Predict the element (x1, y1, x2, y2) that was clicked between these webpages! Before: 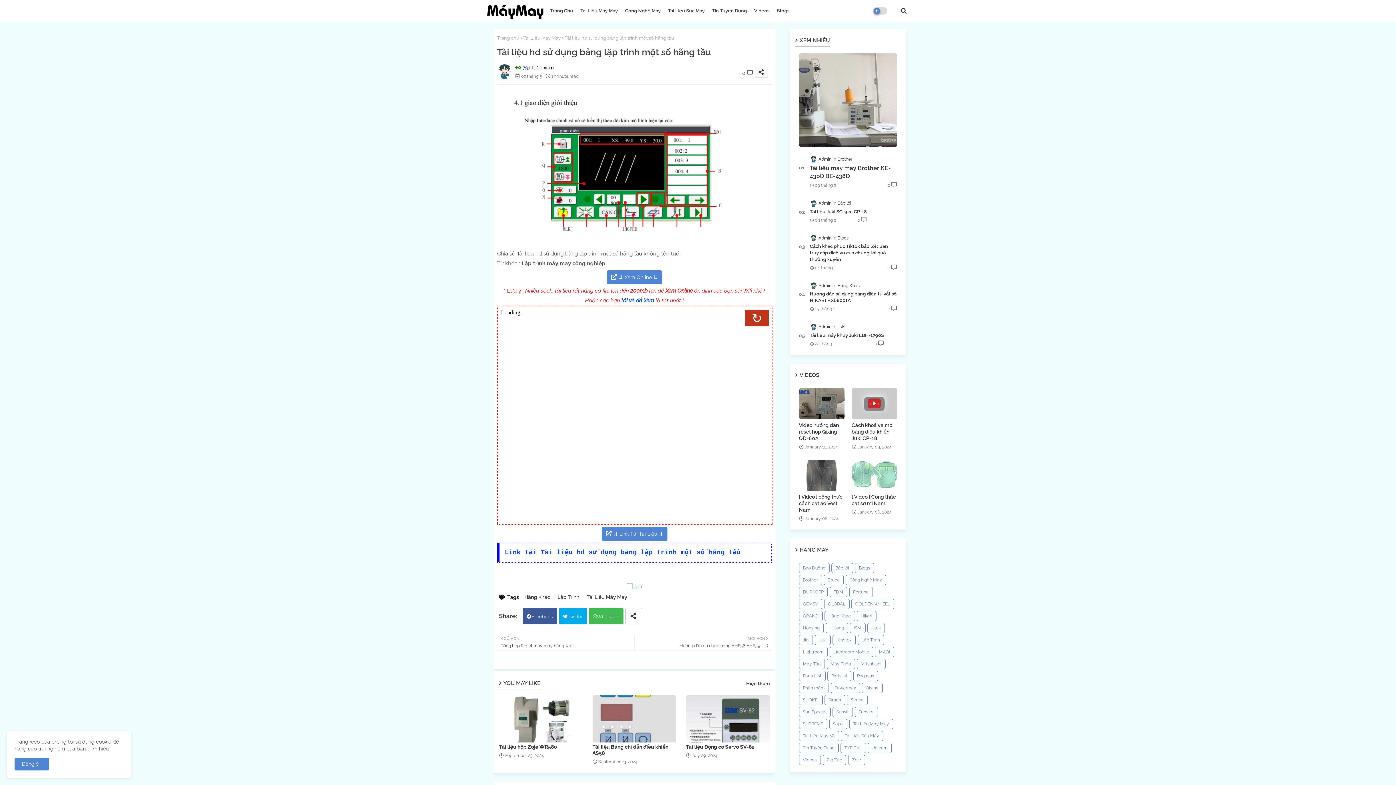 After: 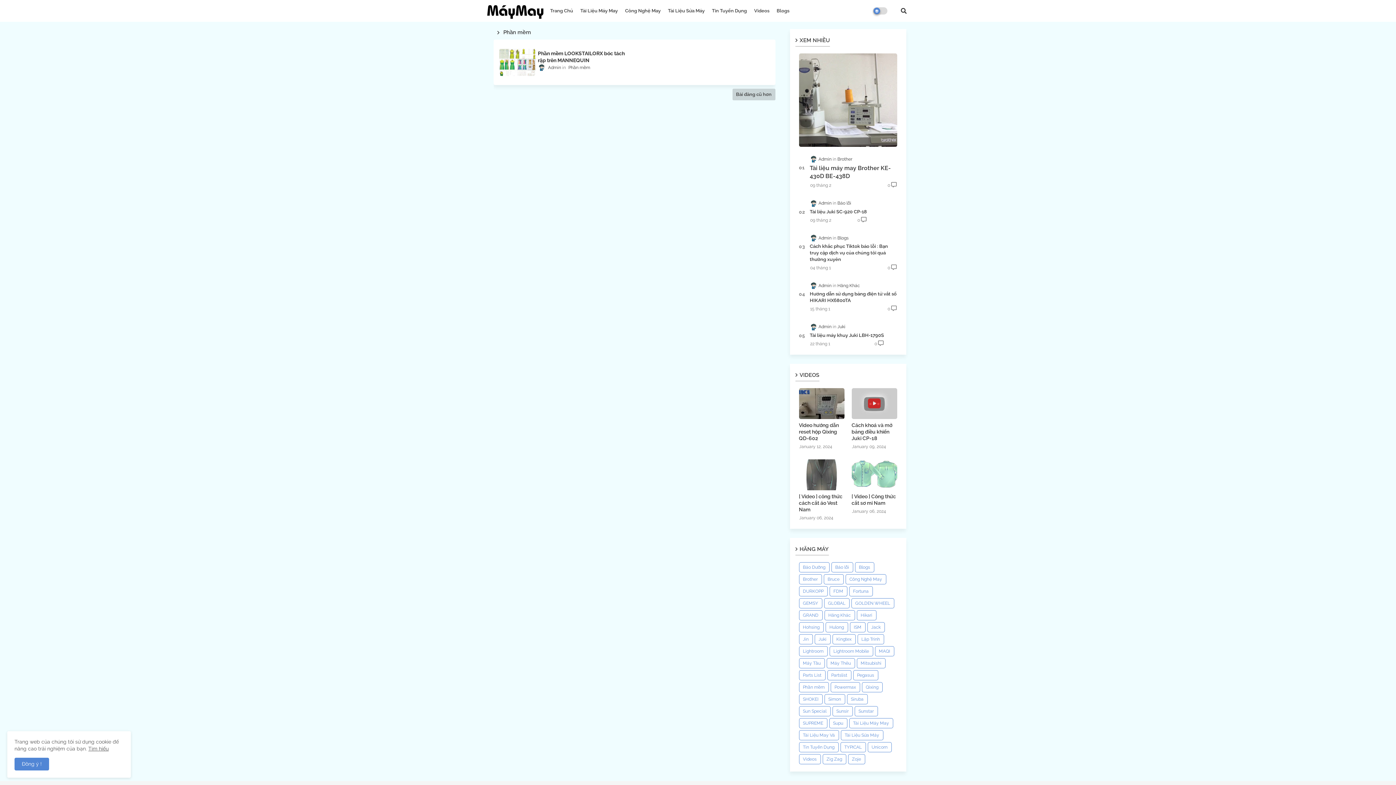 Action: bbox: (799, 683, 828, 693) label: Phần mềm